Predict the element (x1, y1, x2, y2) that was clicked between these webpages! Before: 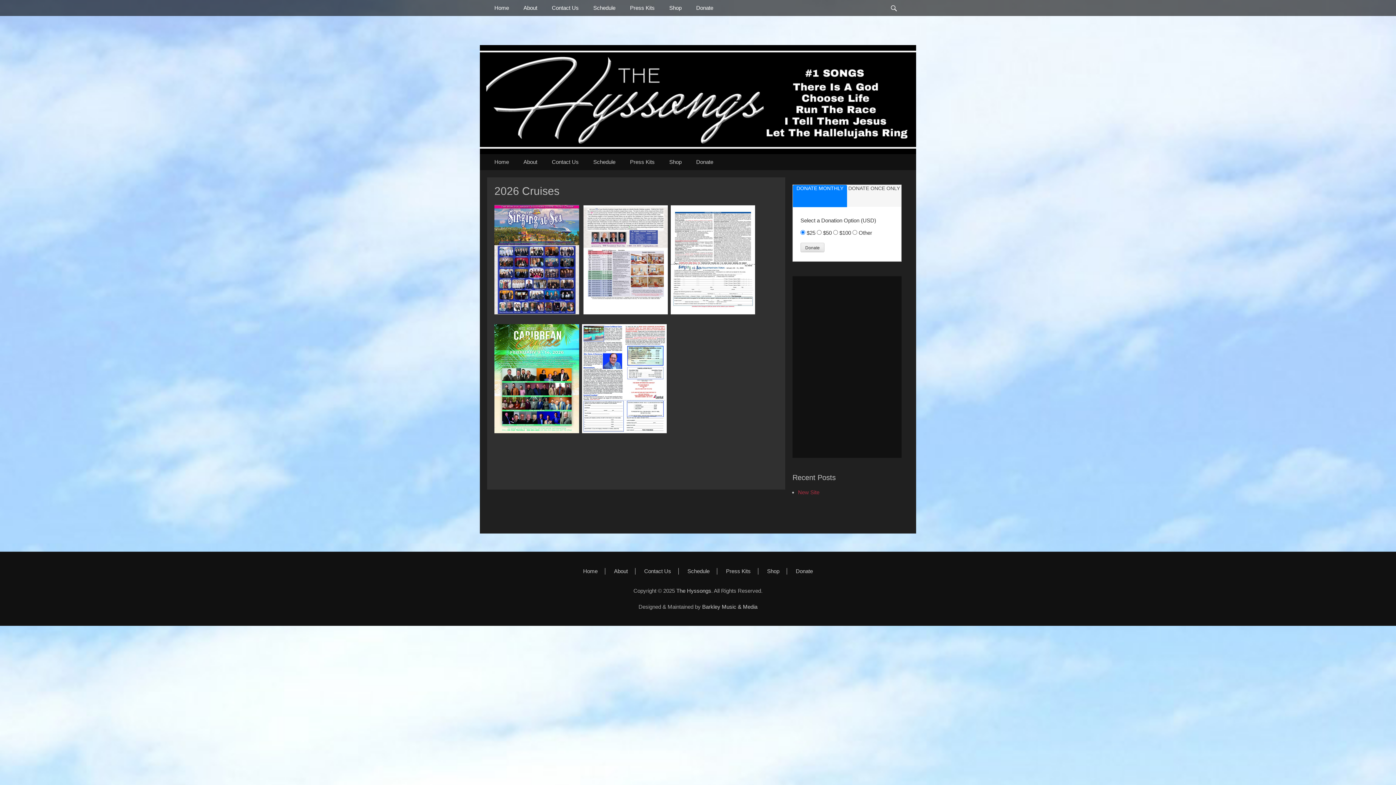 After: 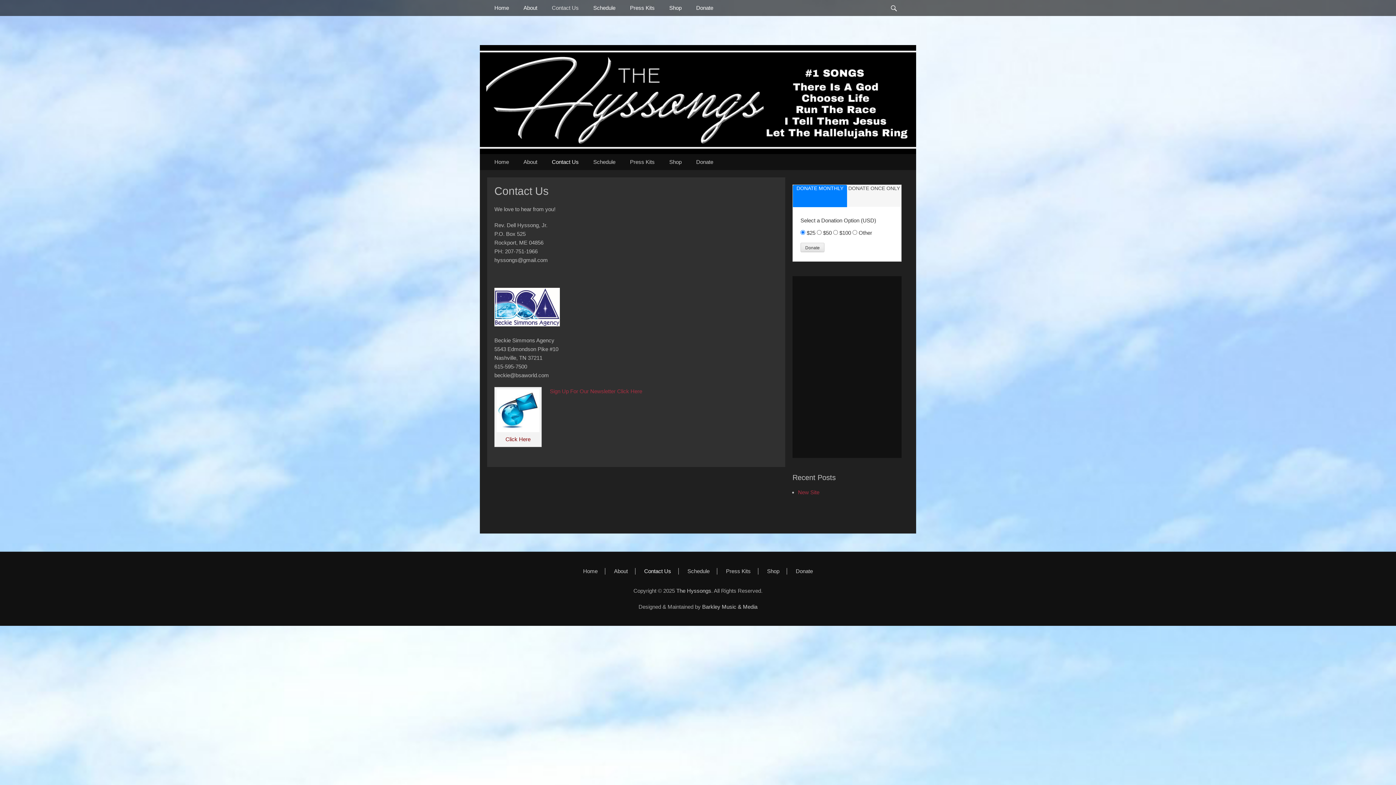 Action: label: Contact Us bbox: (544, 154, 586, 170)